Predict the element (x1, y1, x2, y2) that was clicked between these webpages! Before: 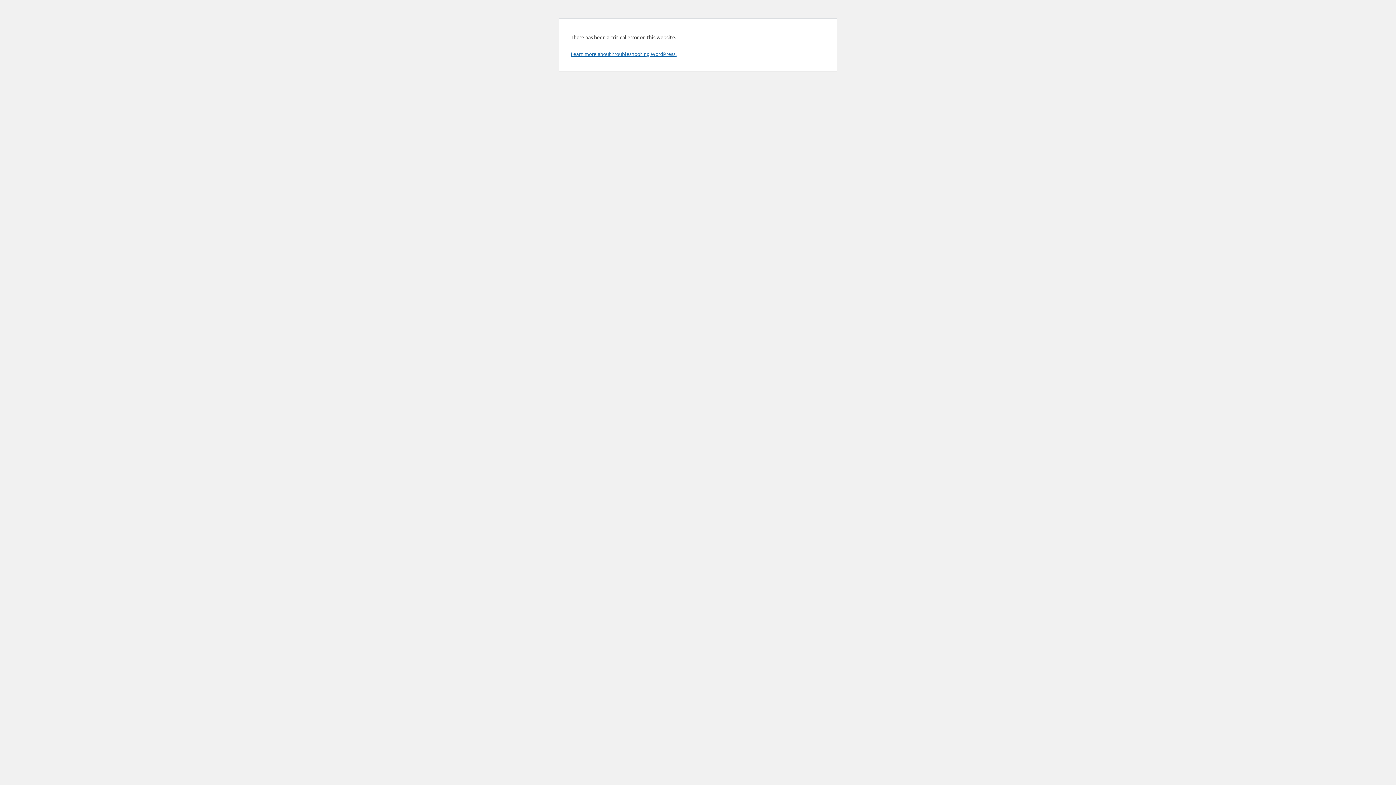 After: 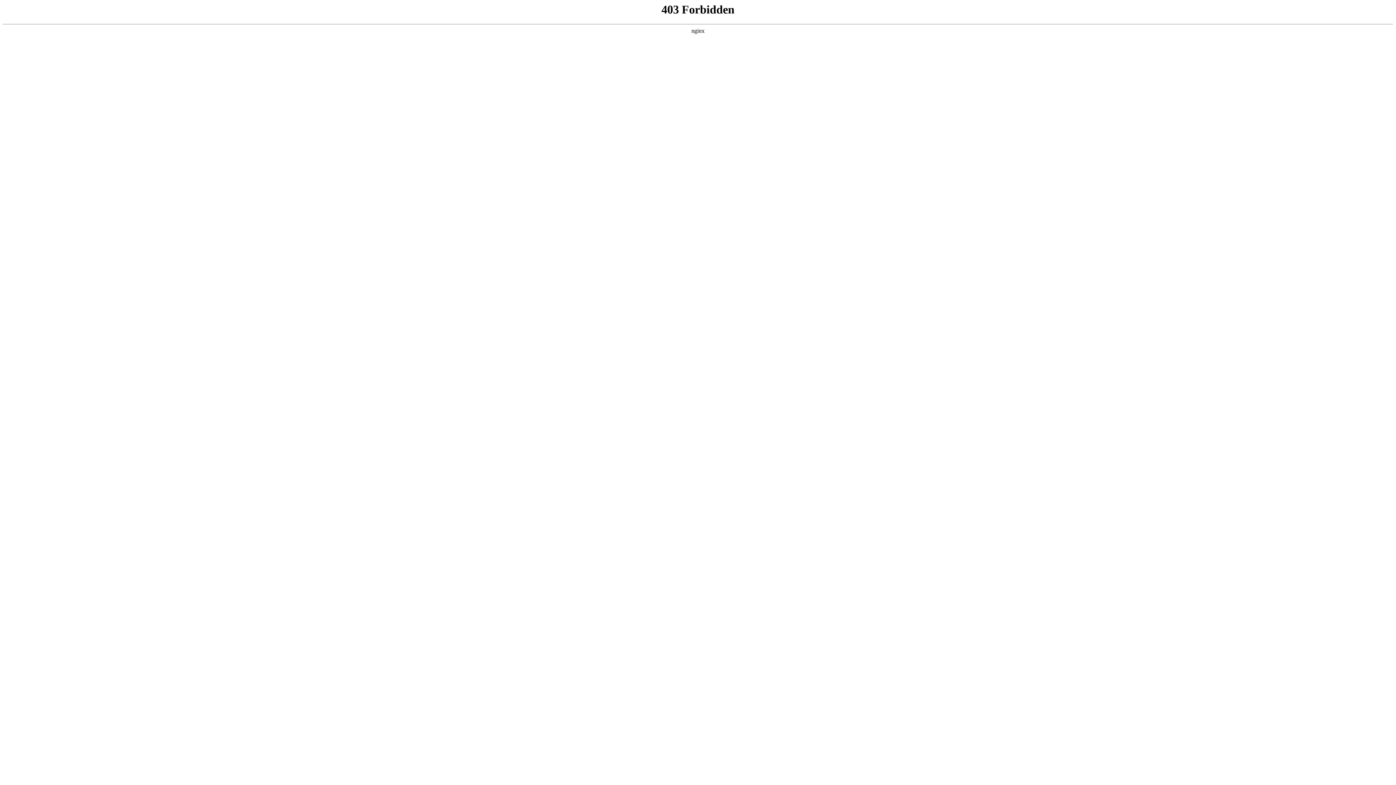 Action: bbox: (570, 50, 676, 57) label: Learn more about troubleshooting WordPress.